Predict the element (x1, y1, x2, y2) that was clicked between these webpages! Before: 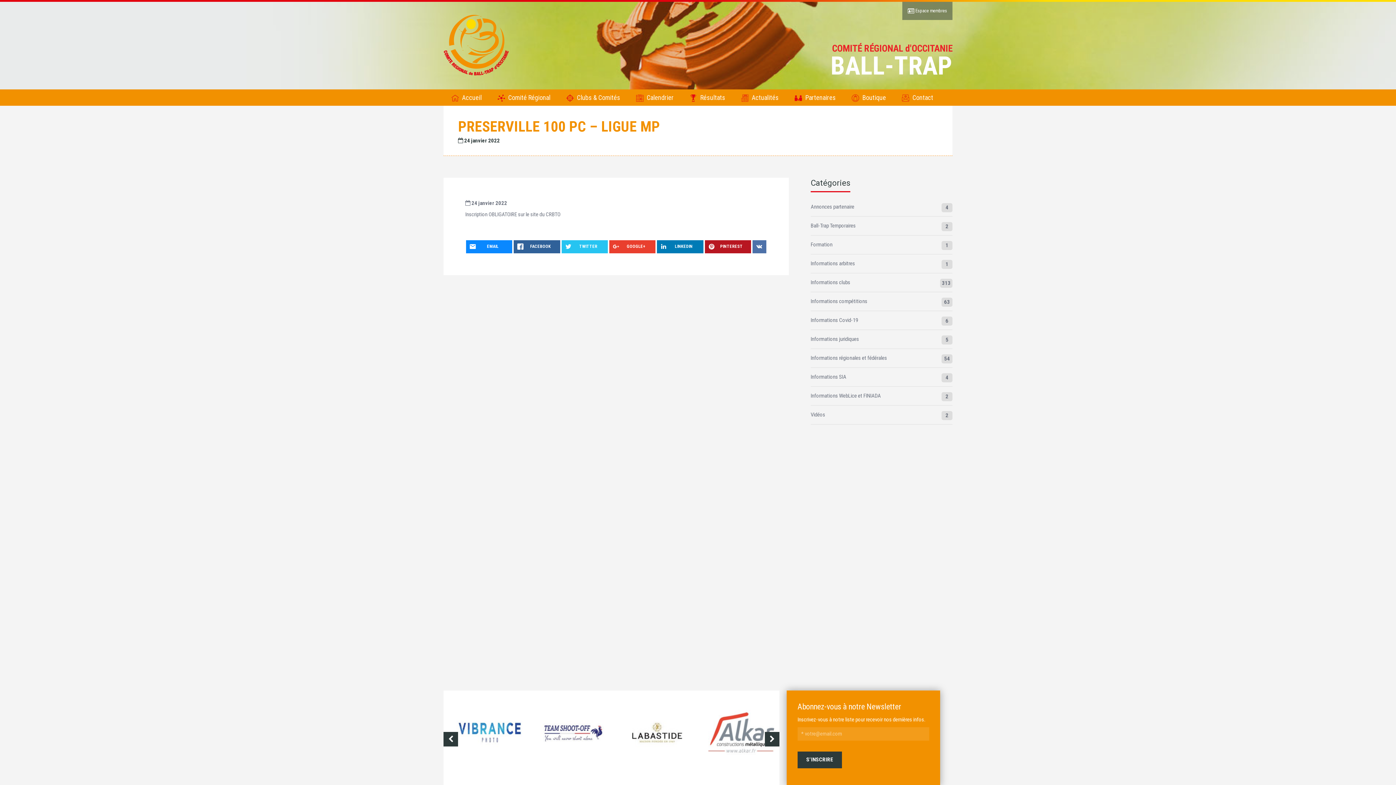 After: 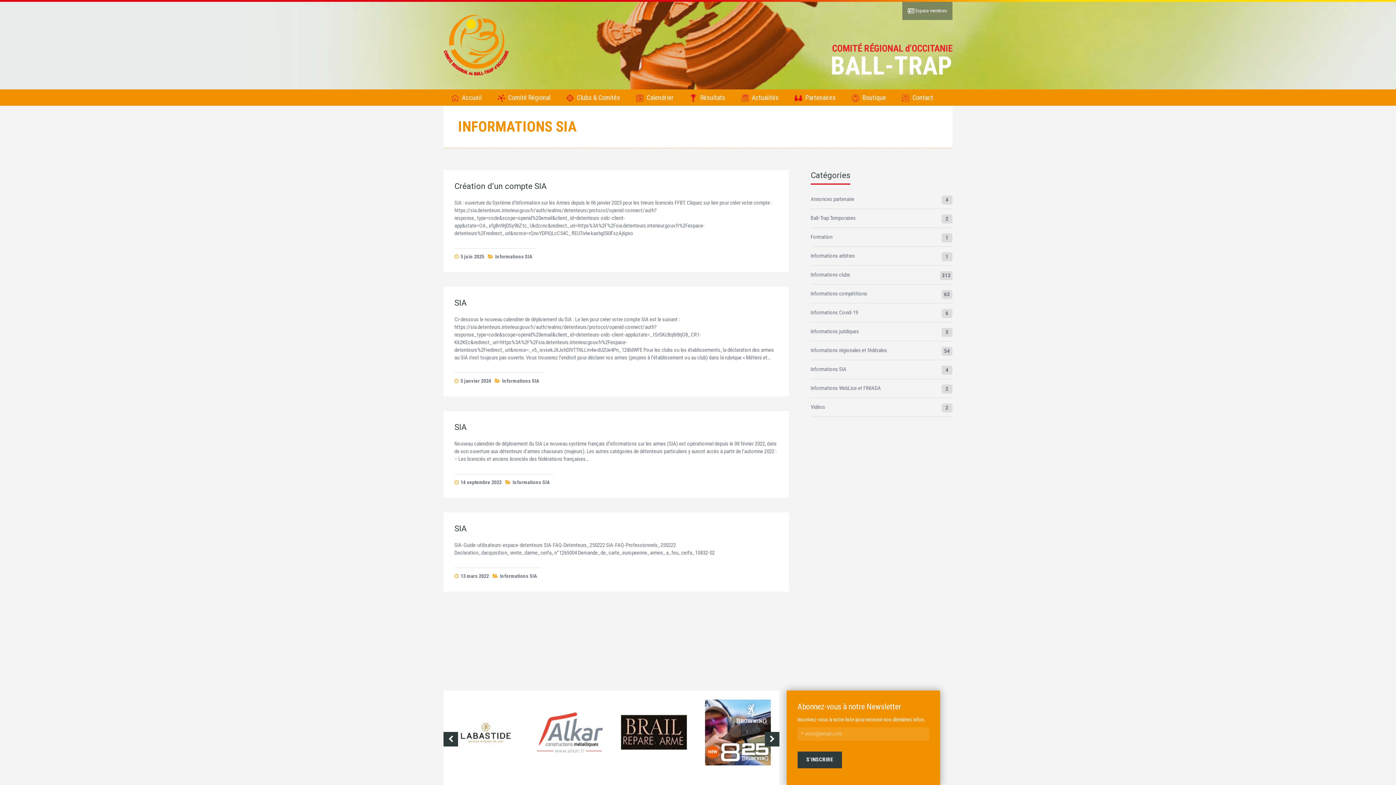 Action: label: Informations SIA bbox: (810, 373, 846, 380)